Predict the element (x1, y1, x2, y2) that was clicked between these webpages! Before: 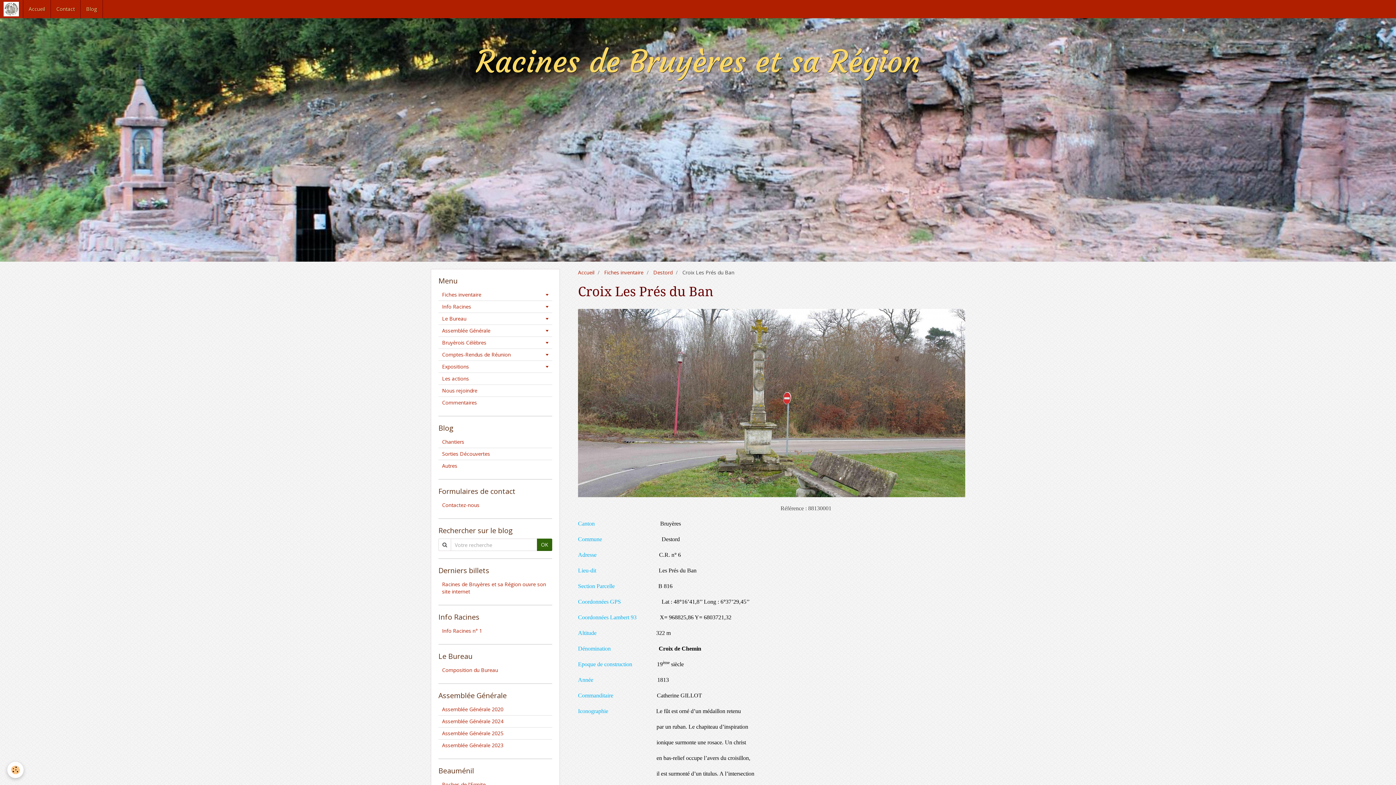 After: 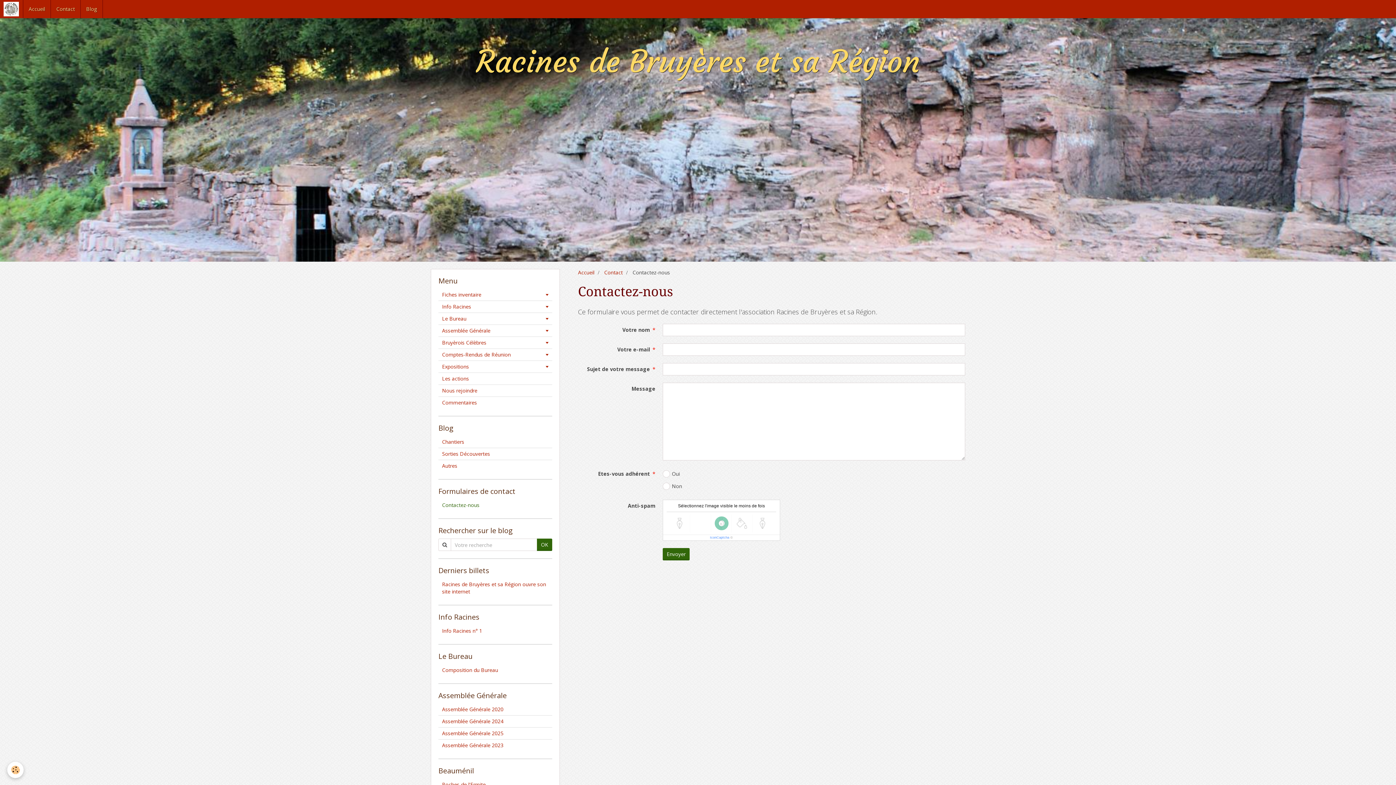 Action: label: Contactez-nous bbox: (438, 499, 552, 511)